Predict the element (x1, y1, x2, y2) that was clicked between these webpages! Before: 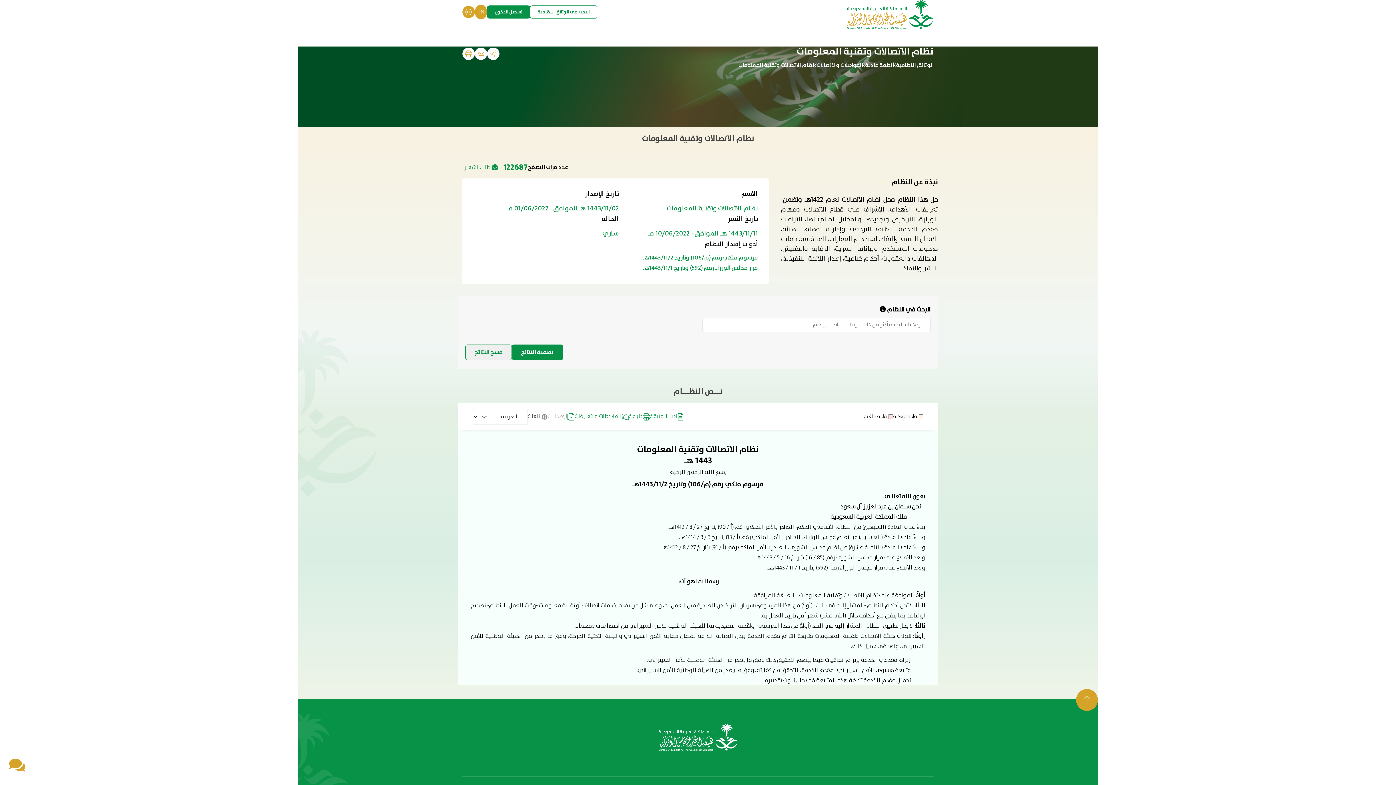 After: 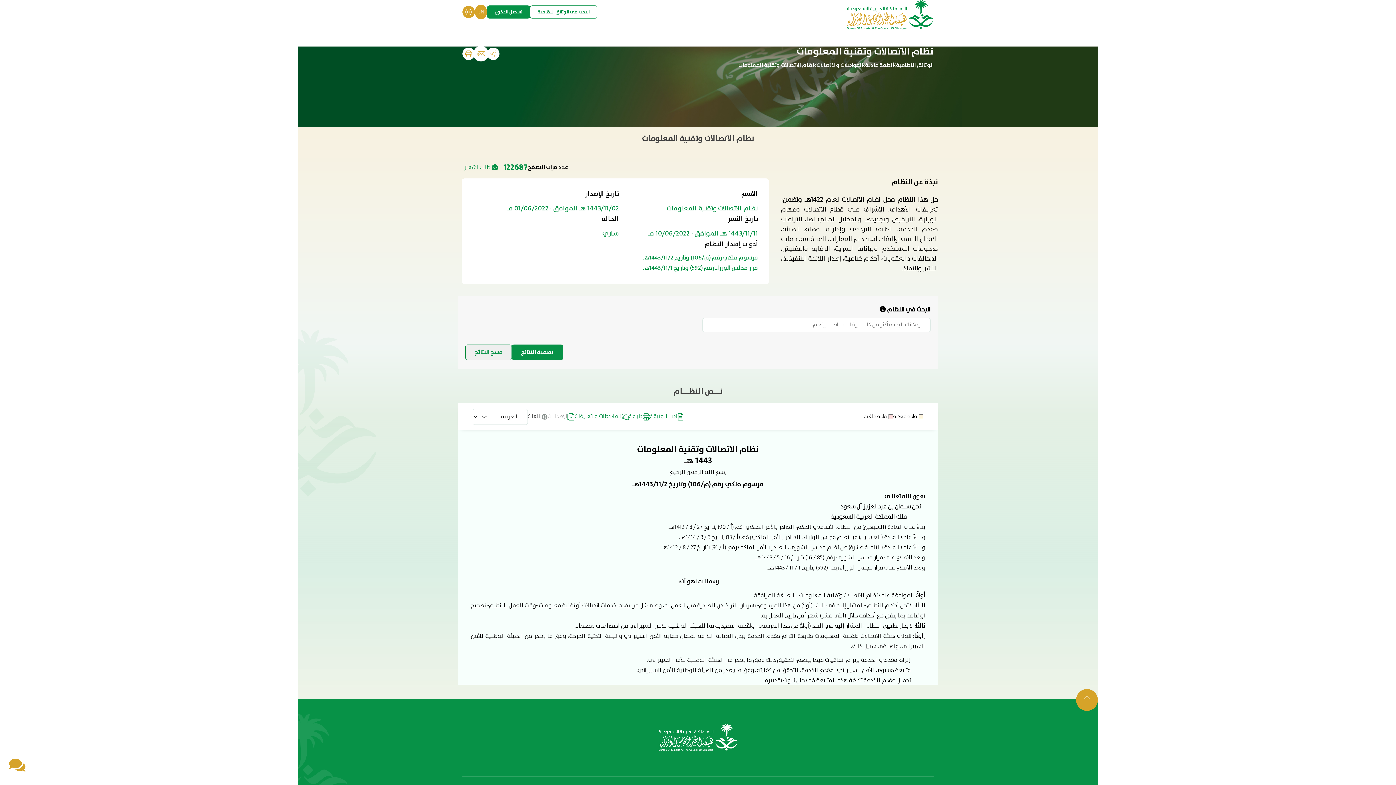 Action: bbox: (474, 47, 487, 60)